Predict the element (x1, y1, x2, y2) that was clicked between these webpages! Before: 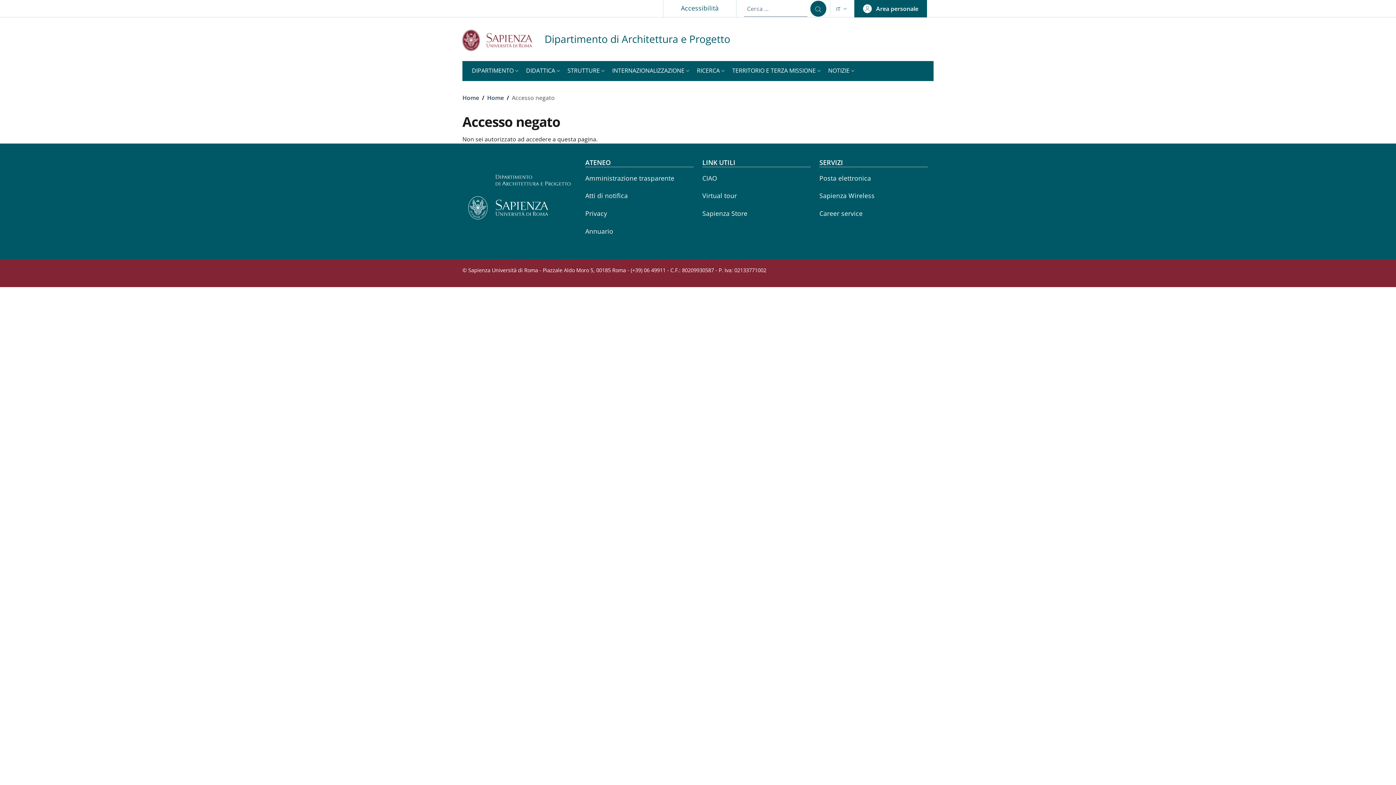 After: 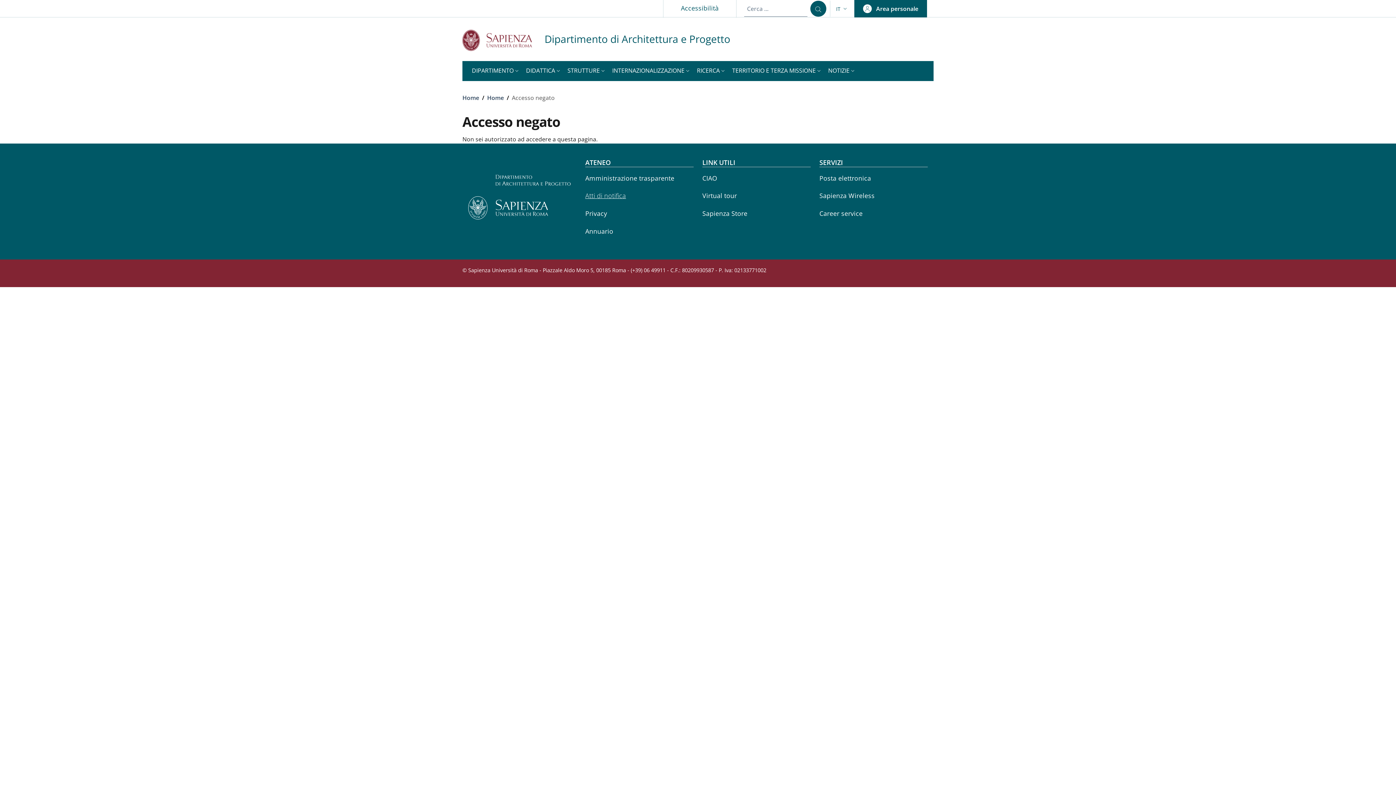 Action: bbox: (585, 187, 693, 204) label: Atti di notifica